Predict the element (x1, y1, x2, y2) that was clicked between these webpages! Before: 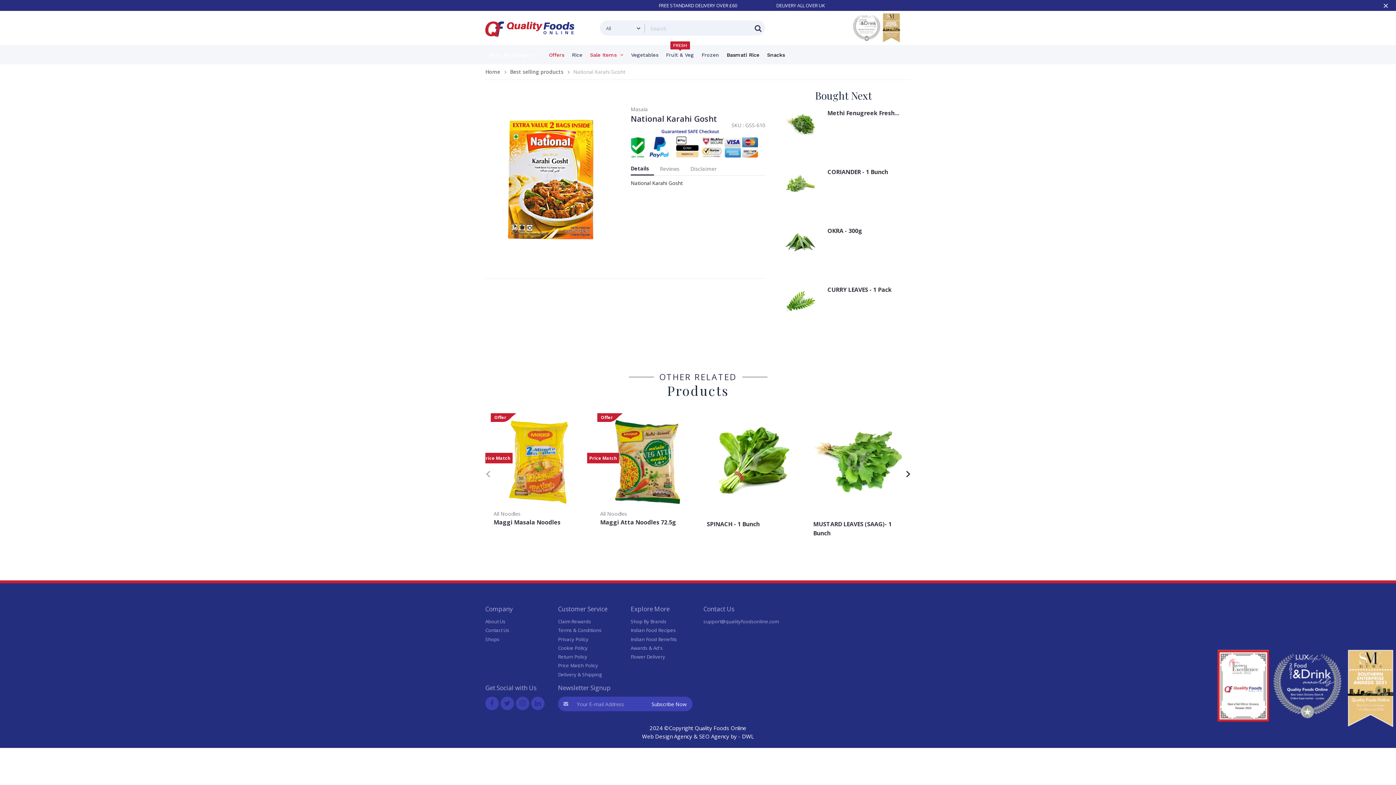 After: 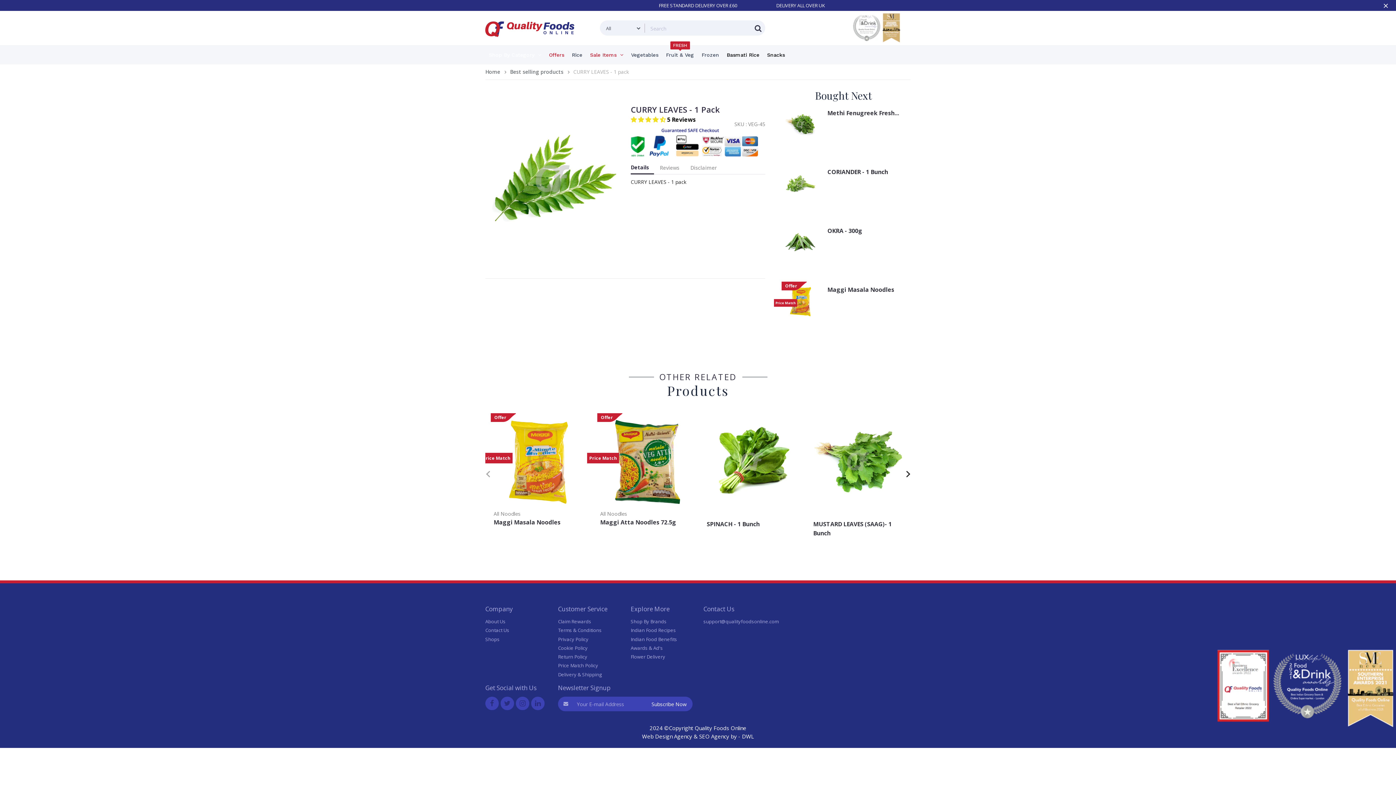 Action: bbox: (827, 285, 902, 294) label: CURRY LEAVES - 1 Pack